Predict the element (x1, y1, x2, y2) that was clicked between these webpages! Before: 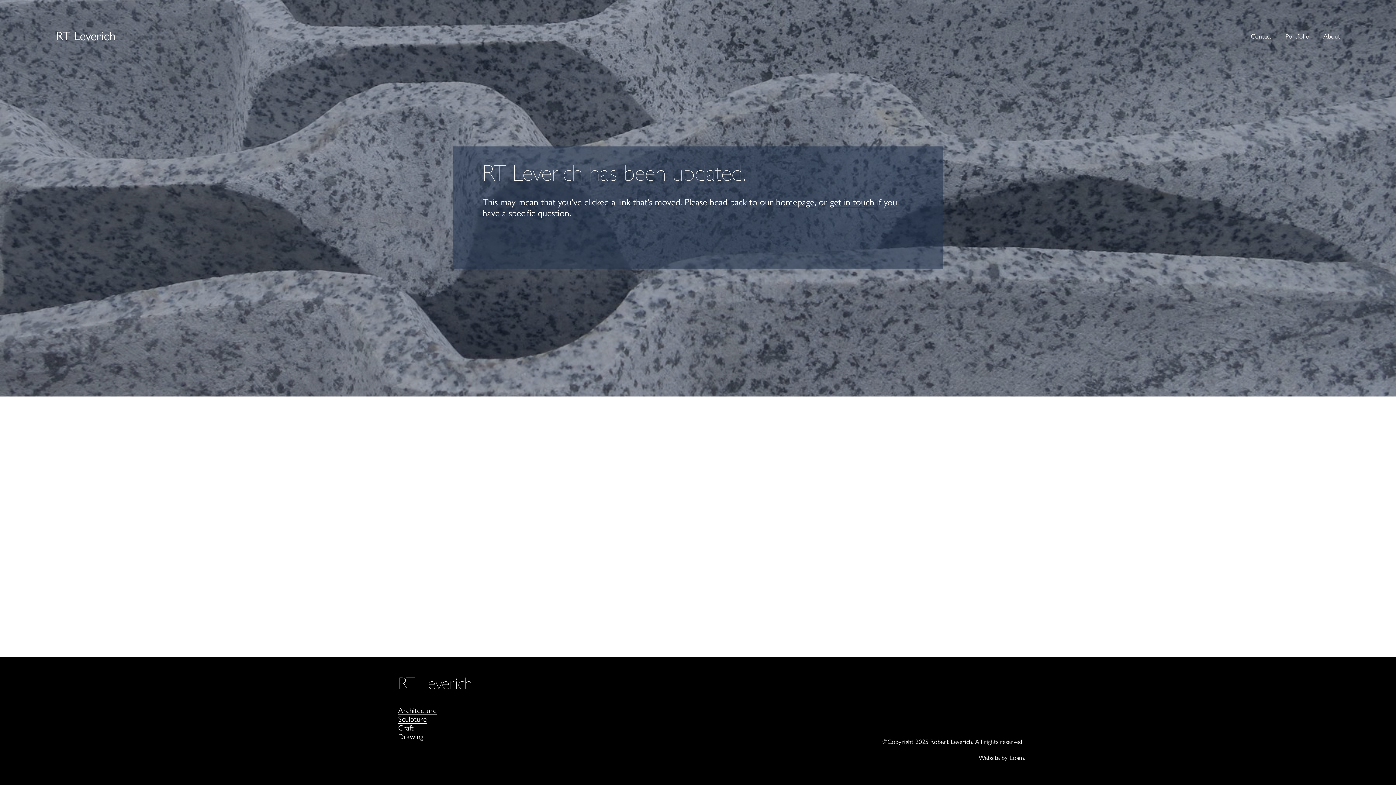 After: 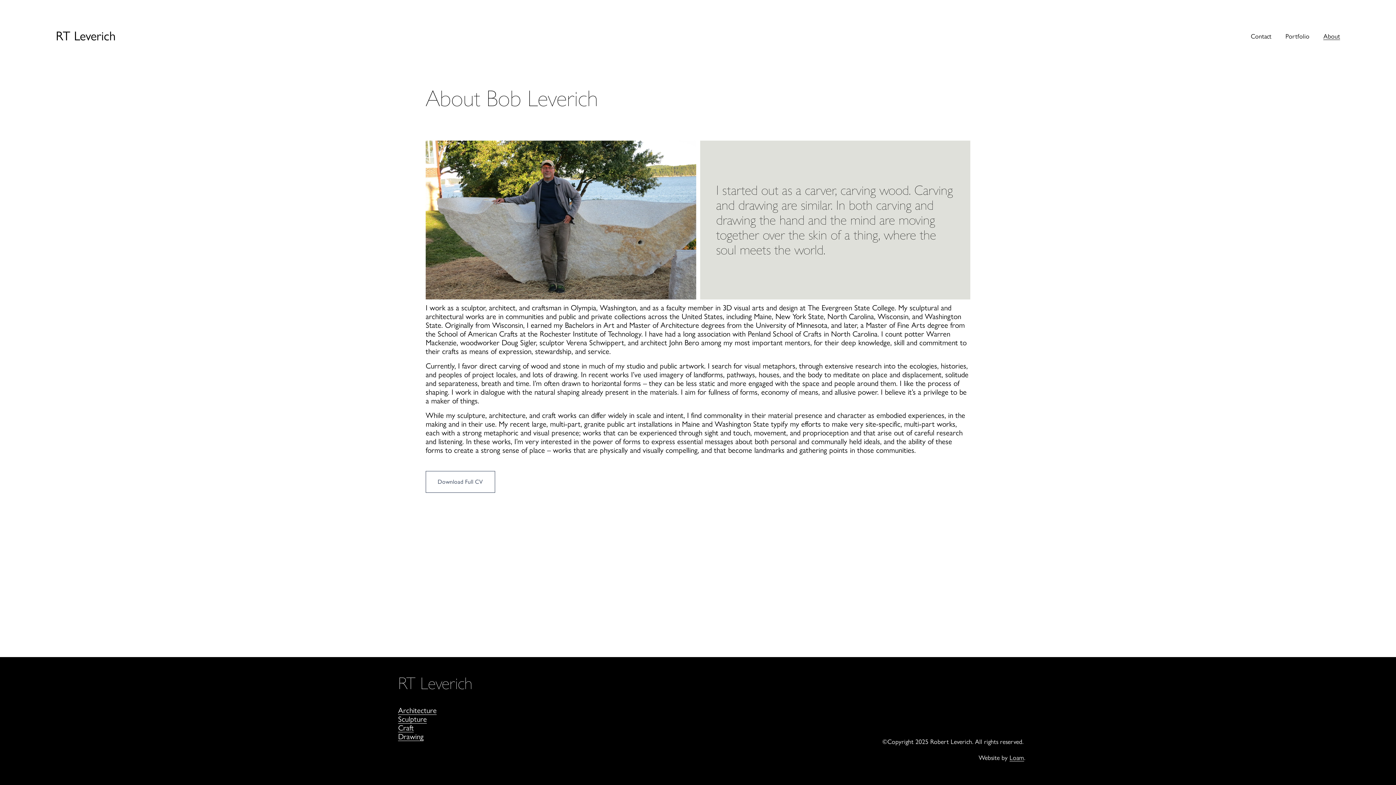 Action: bbox: (1323, 31, 1340, 40) label: About